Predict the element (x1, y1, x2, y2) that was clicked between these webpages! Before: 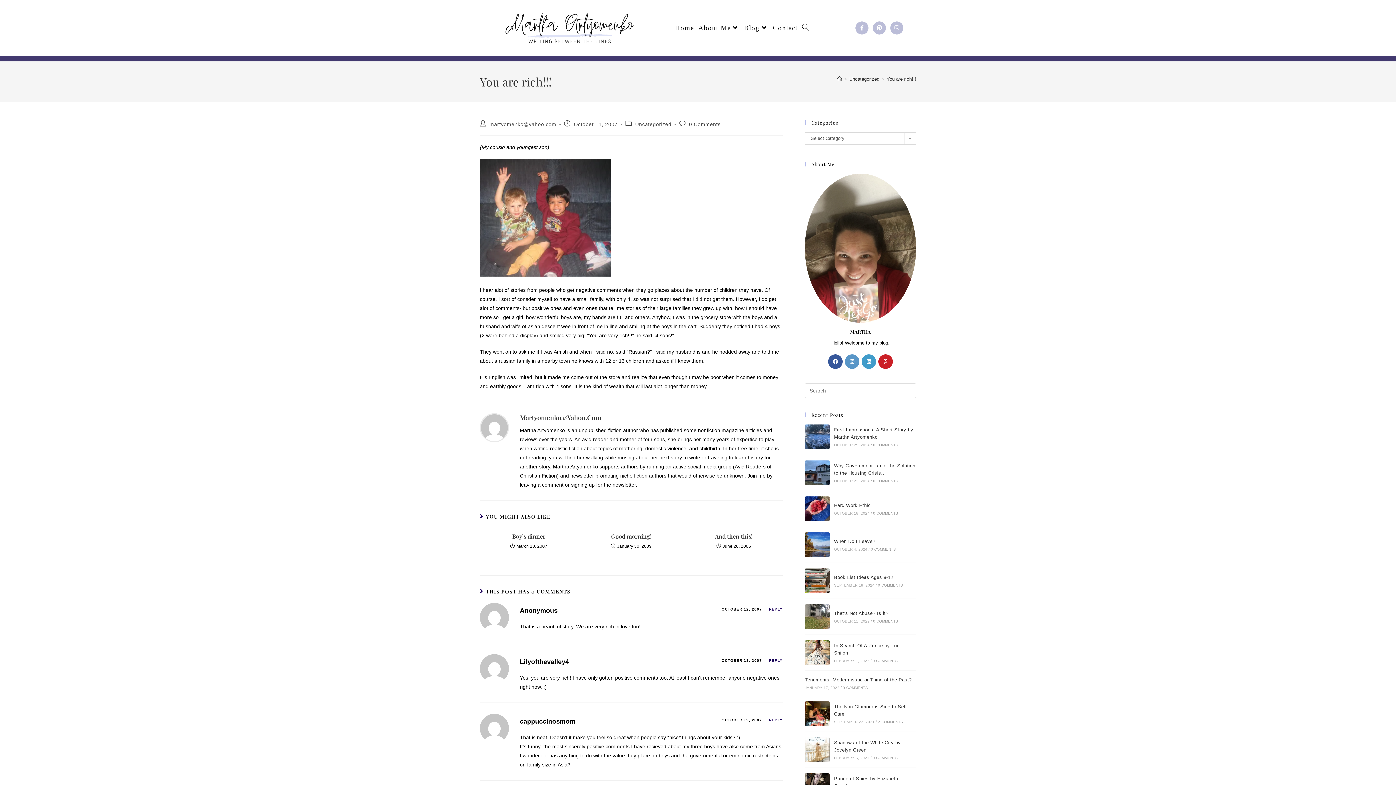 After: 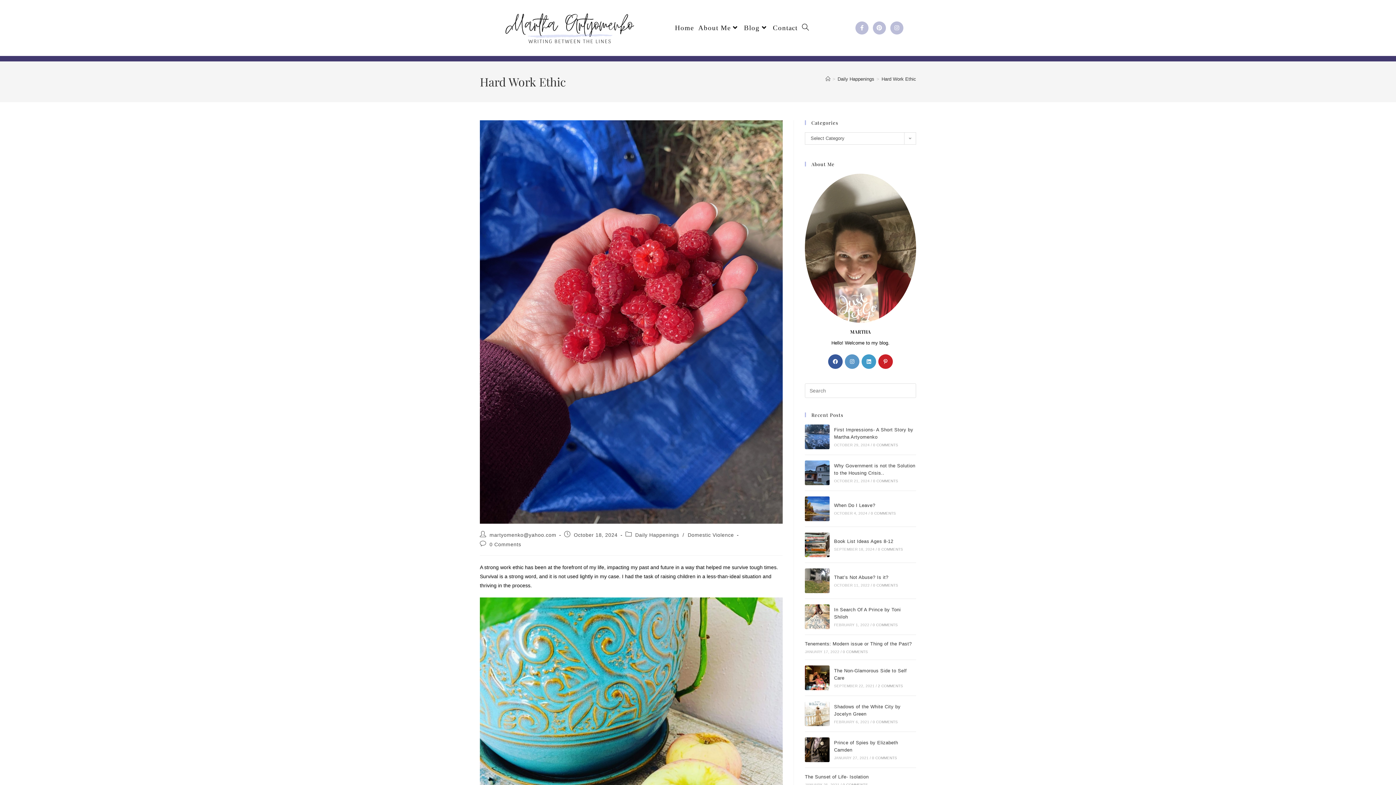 Action: bbox: (805, 496, 829, 521)